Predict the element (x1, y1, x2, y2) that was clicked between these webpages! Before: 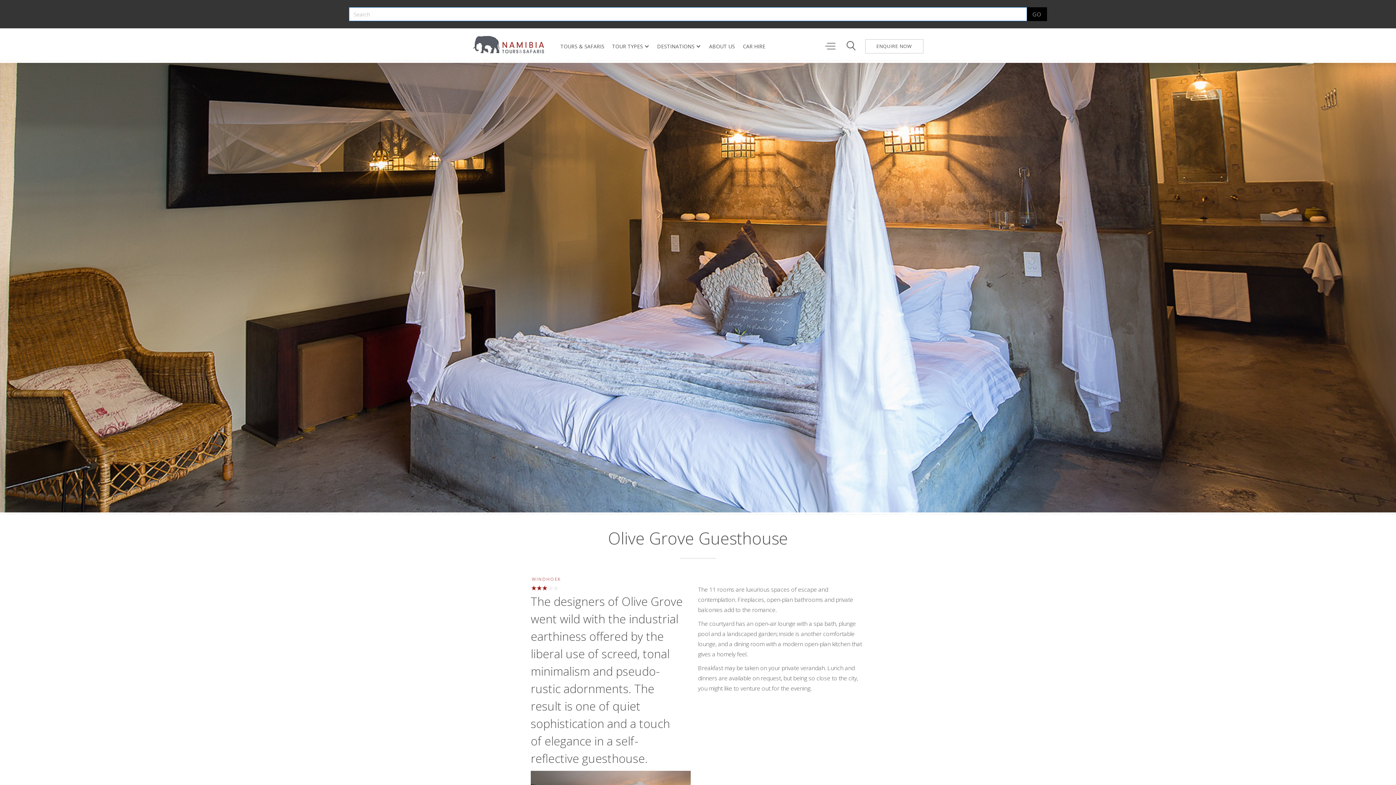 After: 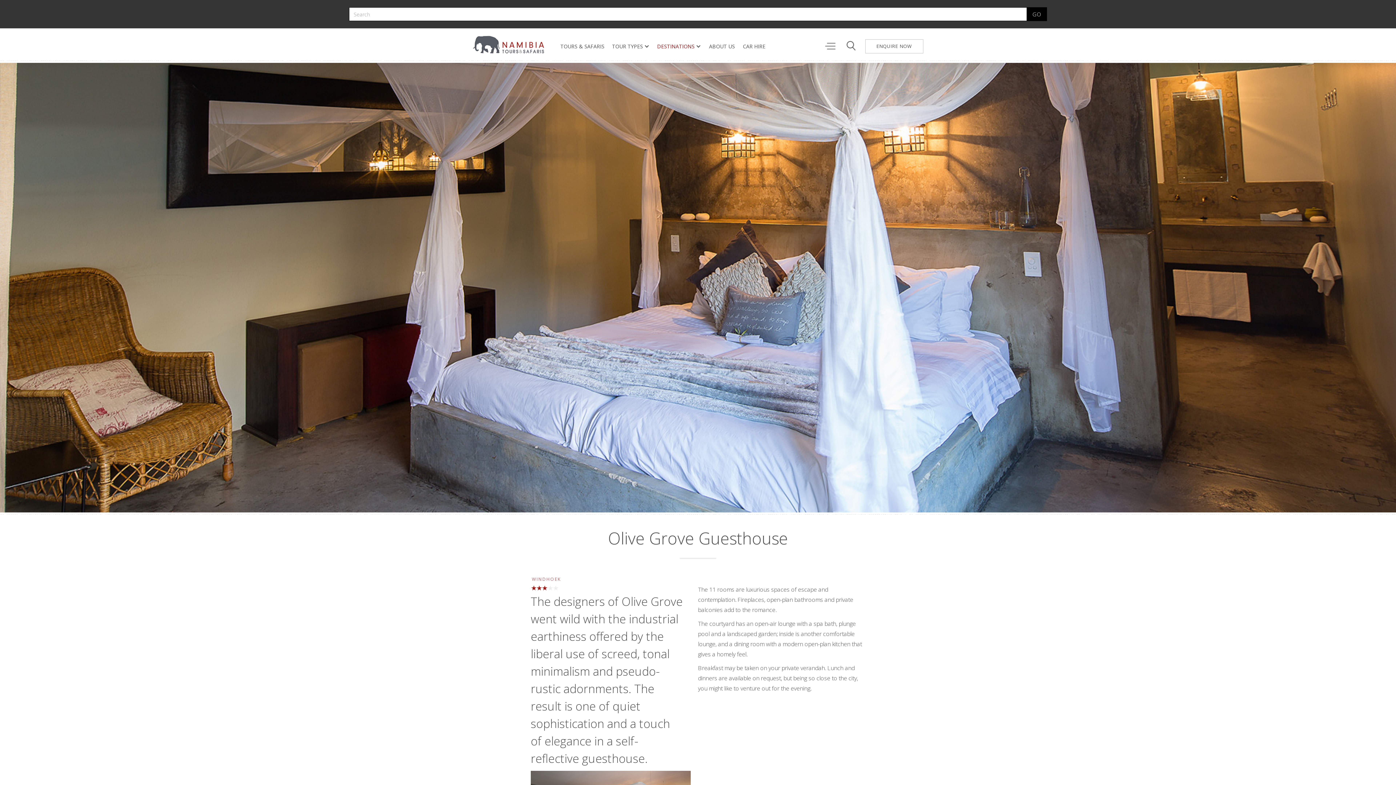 Action: label: DESTINATIONS bbox: (653, 42, 698, 50)